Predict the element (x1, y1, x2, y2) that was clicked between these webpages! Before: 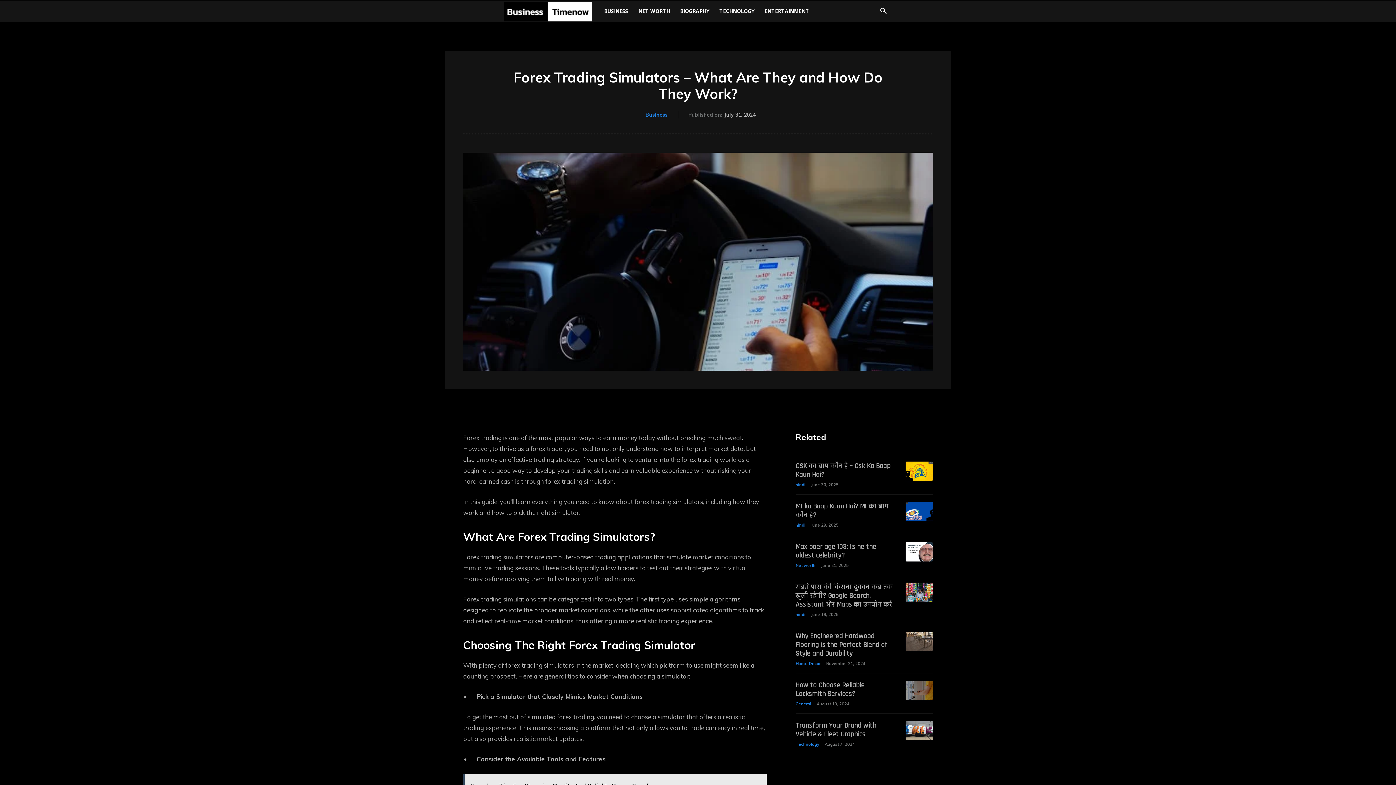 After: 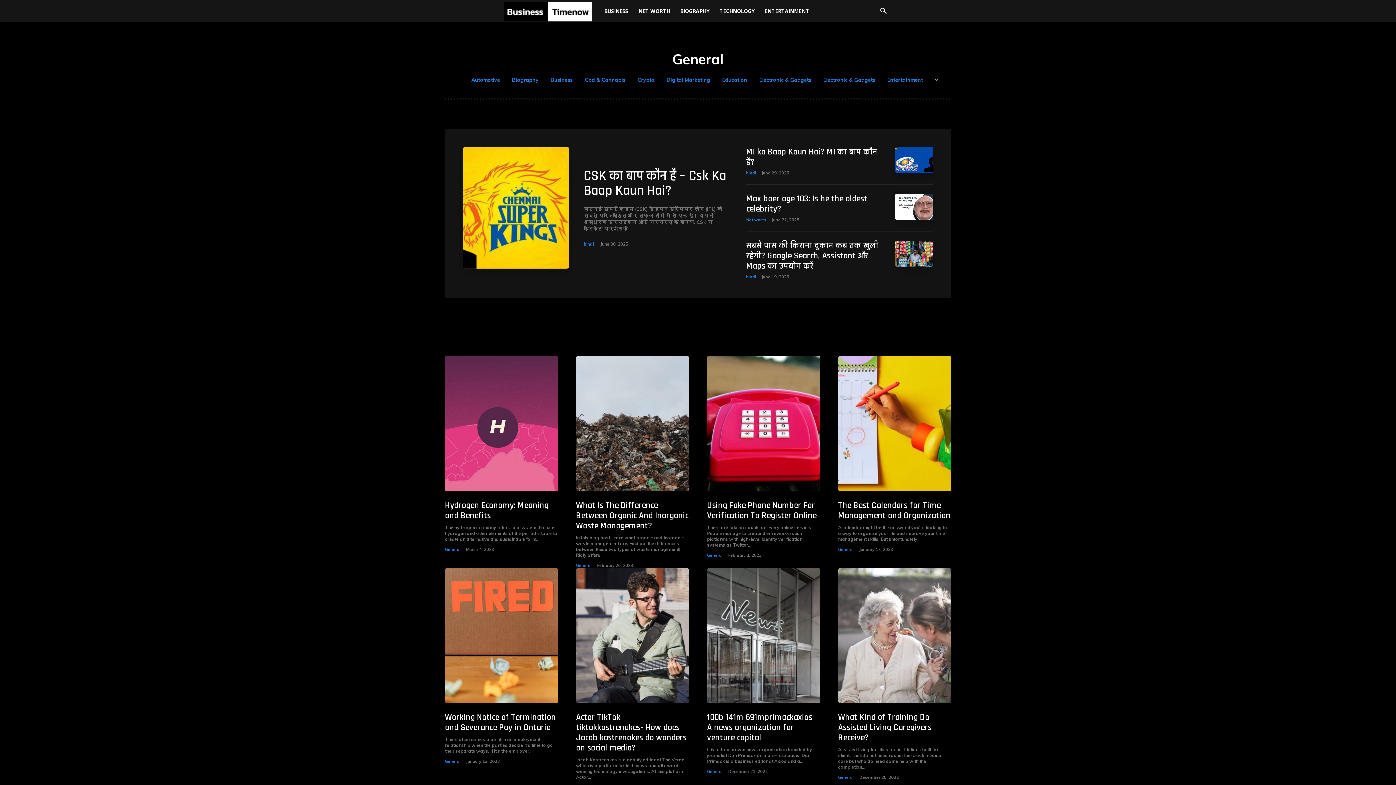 Action: bbox: (795, 701, 811, 706) label: General